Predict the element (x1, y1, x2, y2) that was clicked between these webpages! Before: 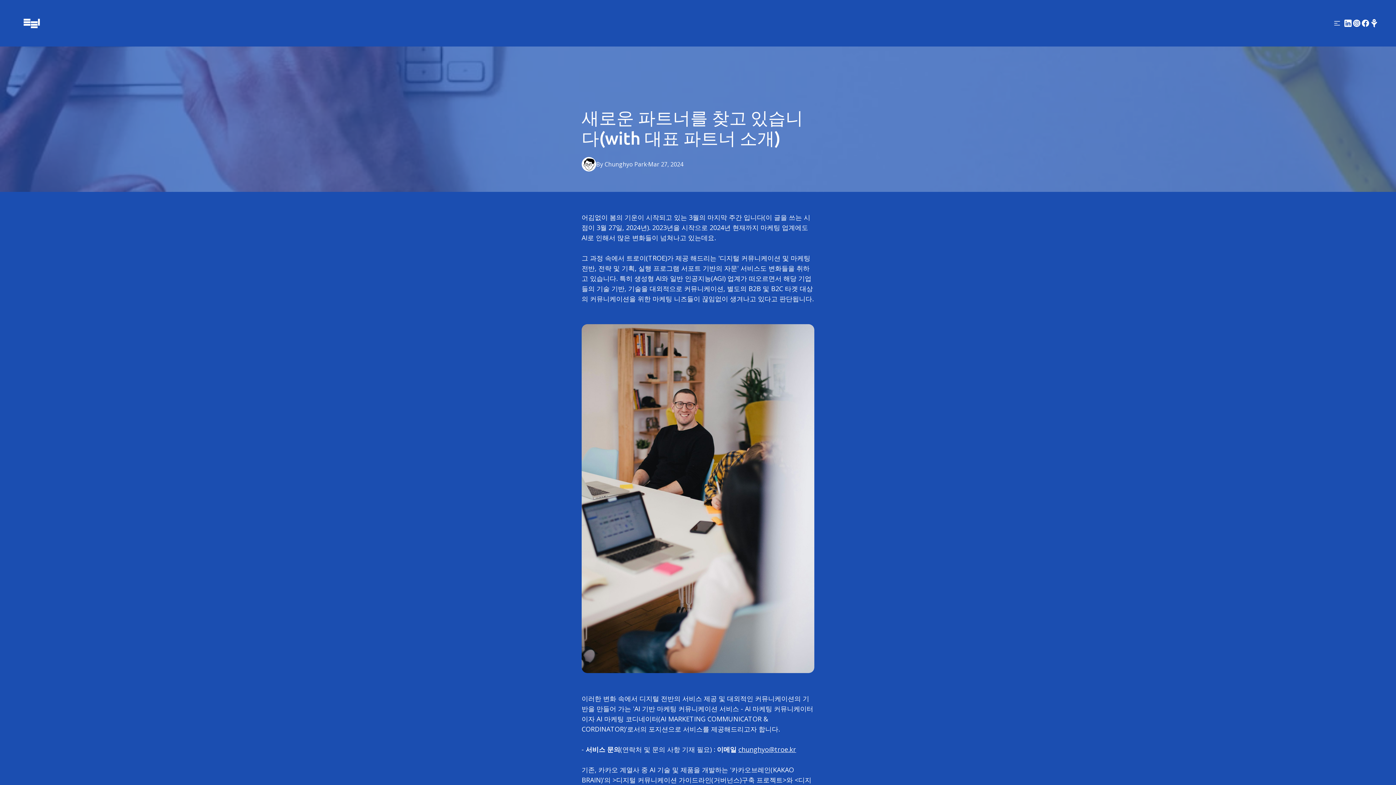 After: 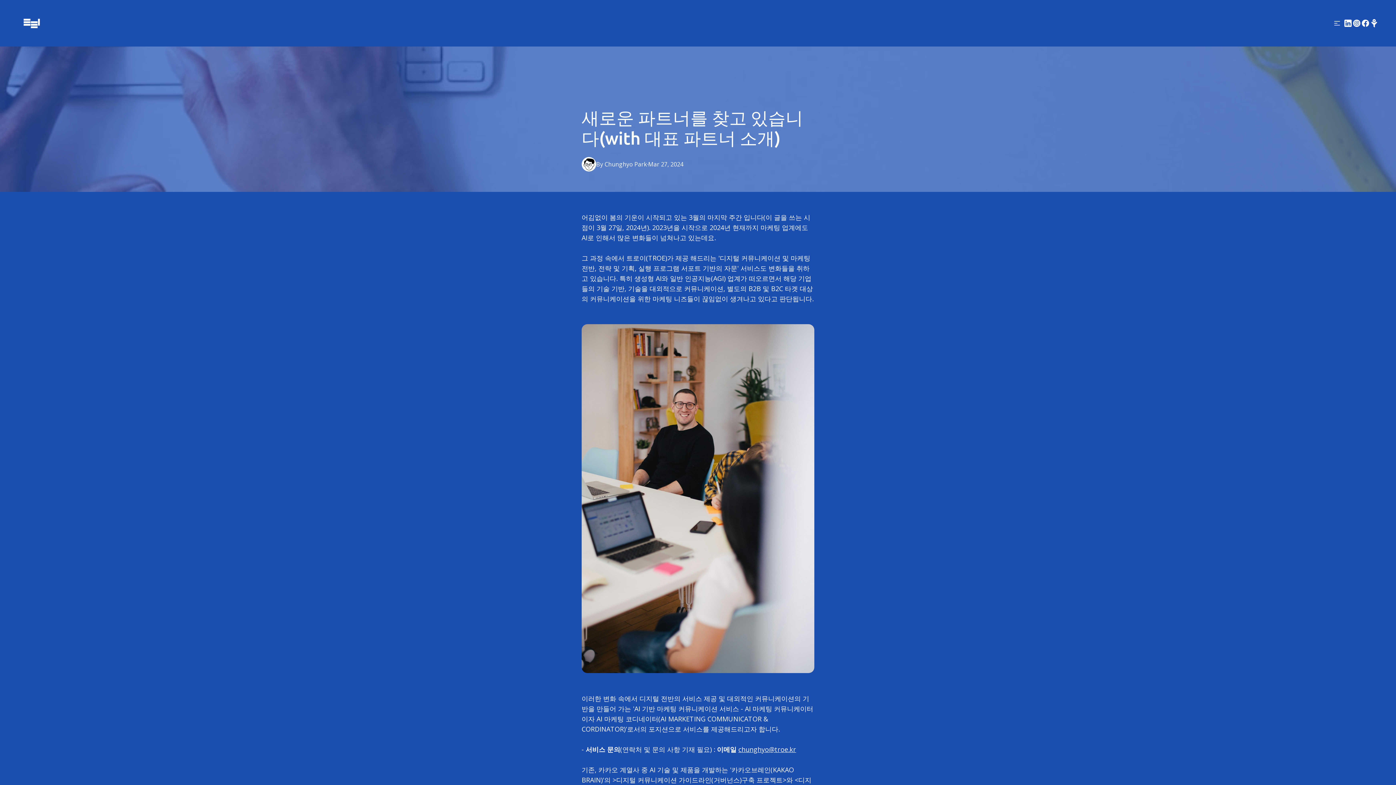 Action: bbox: (1344, 18, 1352, 27)